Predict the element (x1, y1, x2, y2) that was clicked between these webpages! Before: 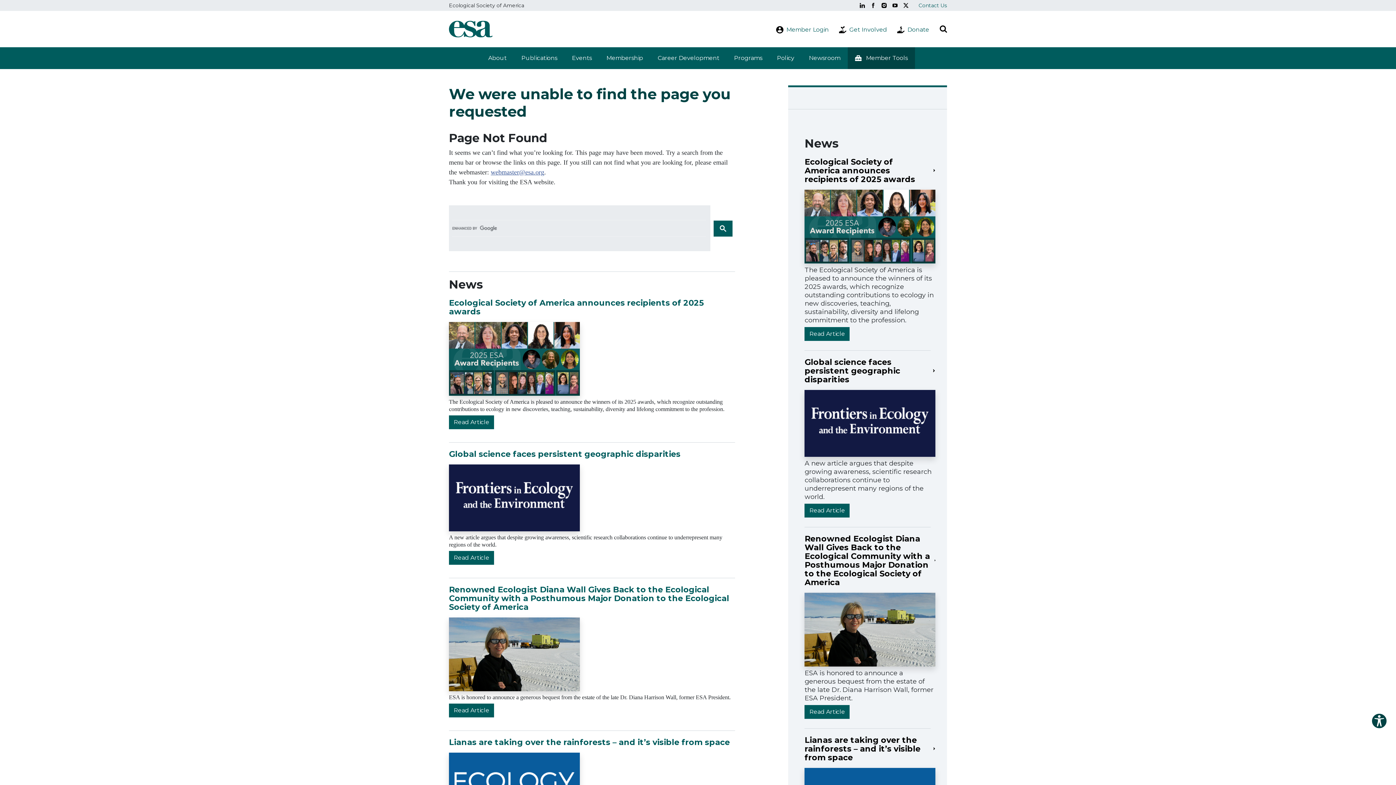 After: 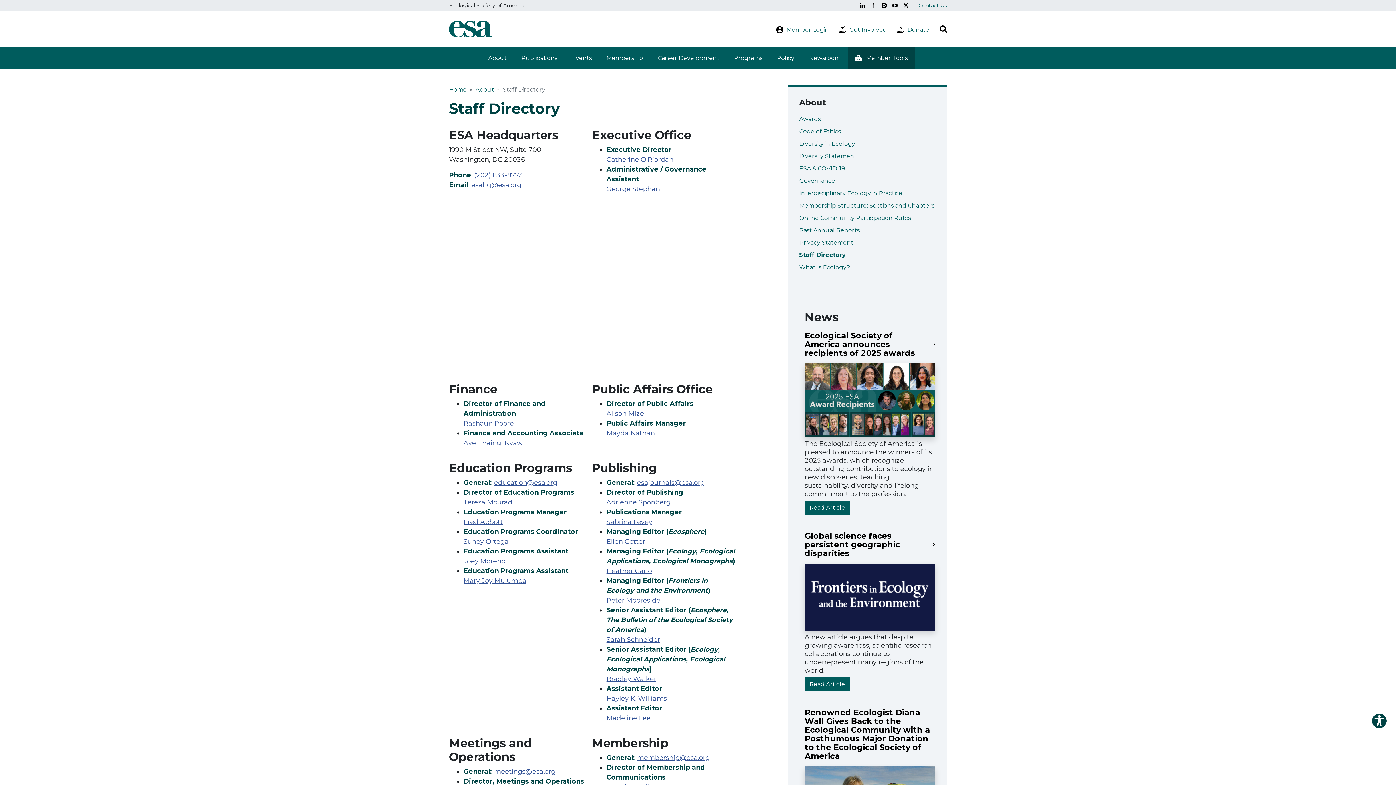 Action: bbox: (918, 2, 947, 8) label: Contact Us